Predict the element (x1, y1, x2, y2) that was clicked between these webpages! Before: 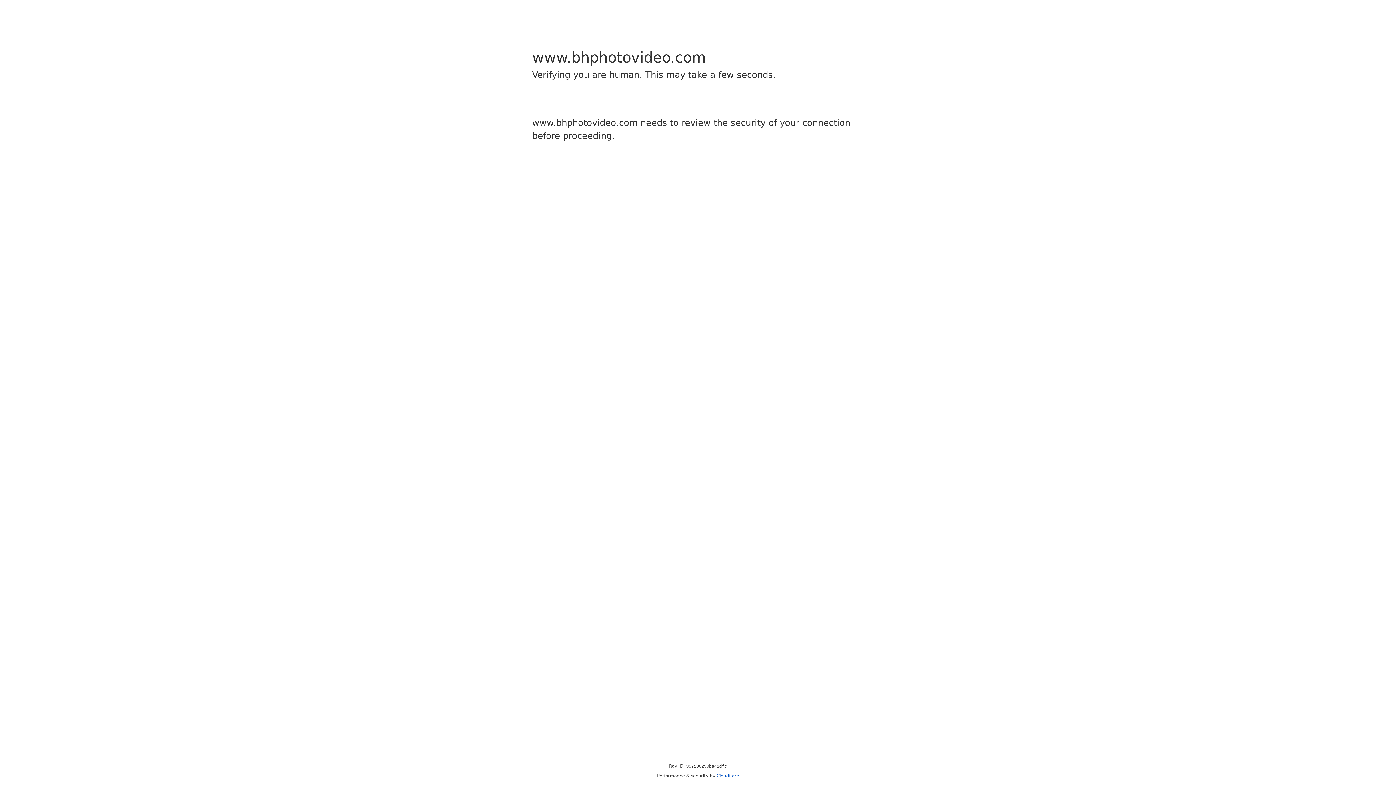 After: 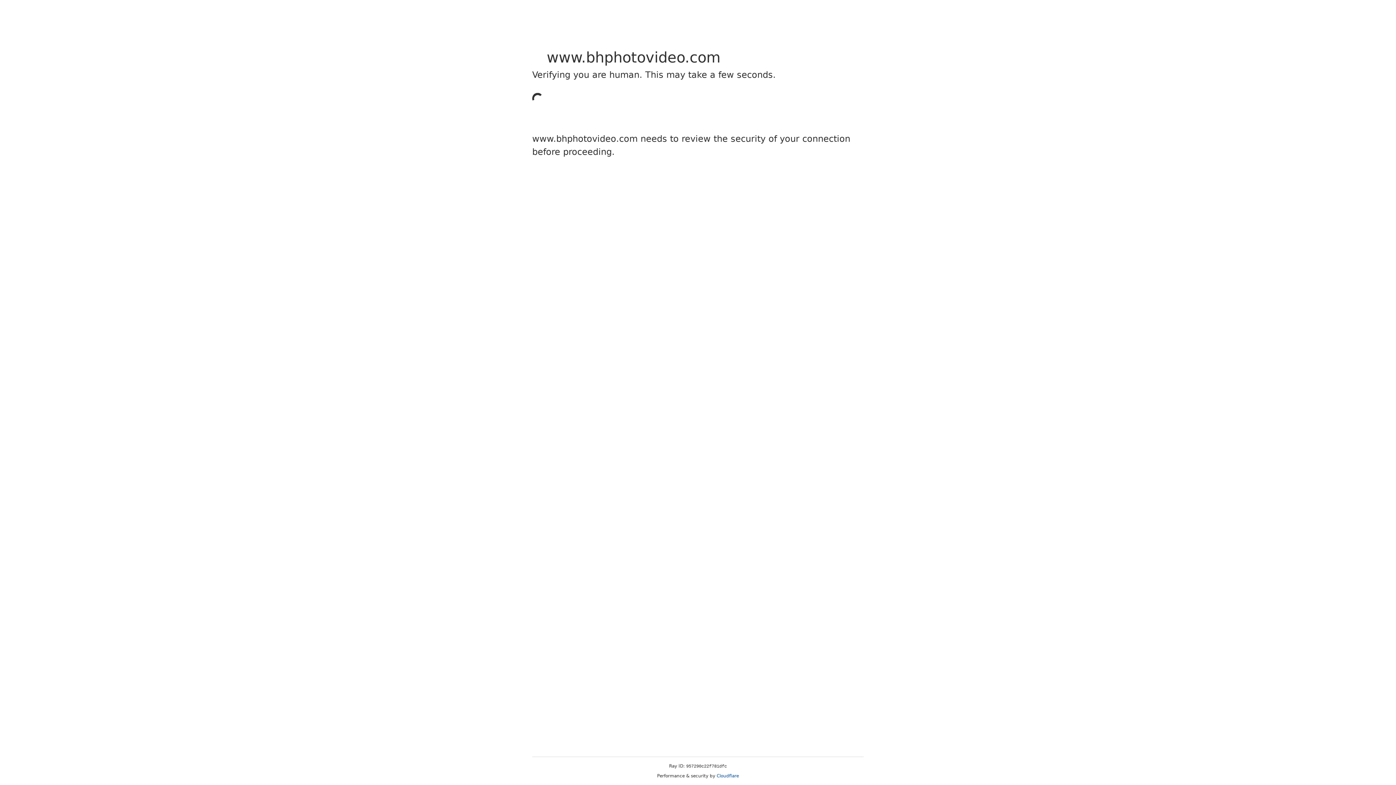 Action: label: Cloudflare bbox: (716, 773, 739, 778)